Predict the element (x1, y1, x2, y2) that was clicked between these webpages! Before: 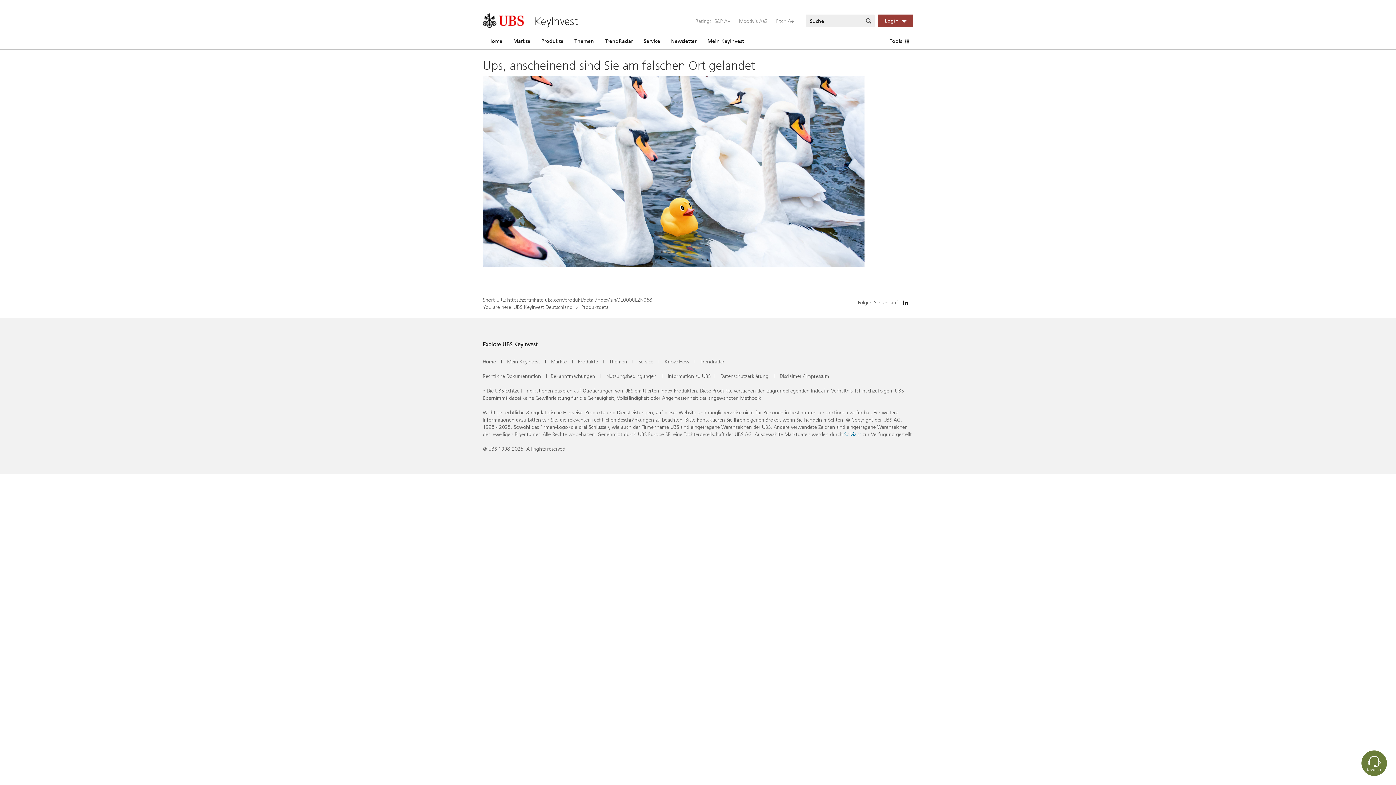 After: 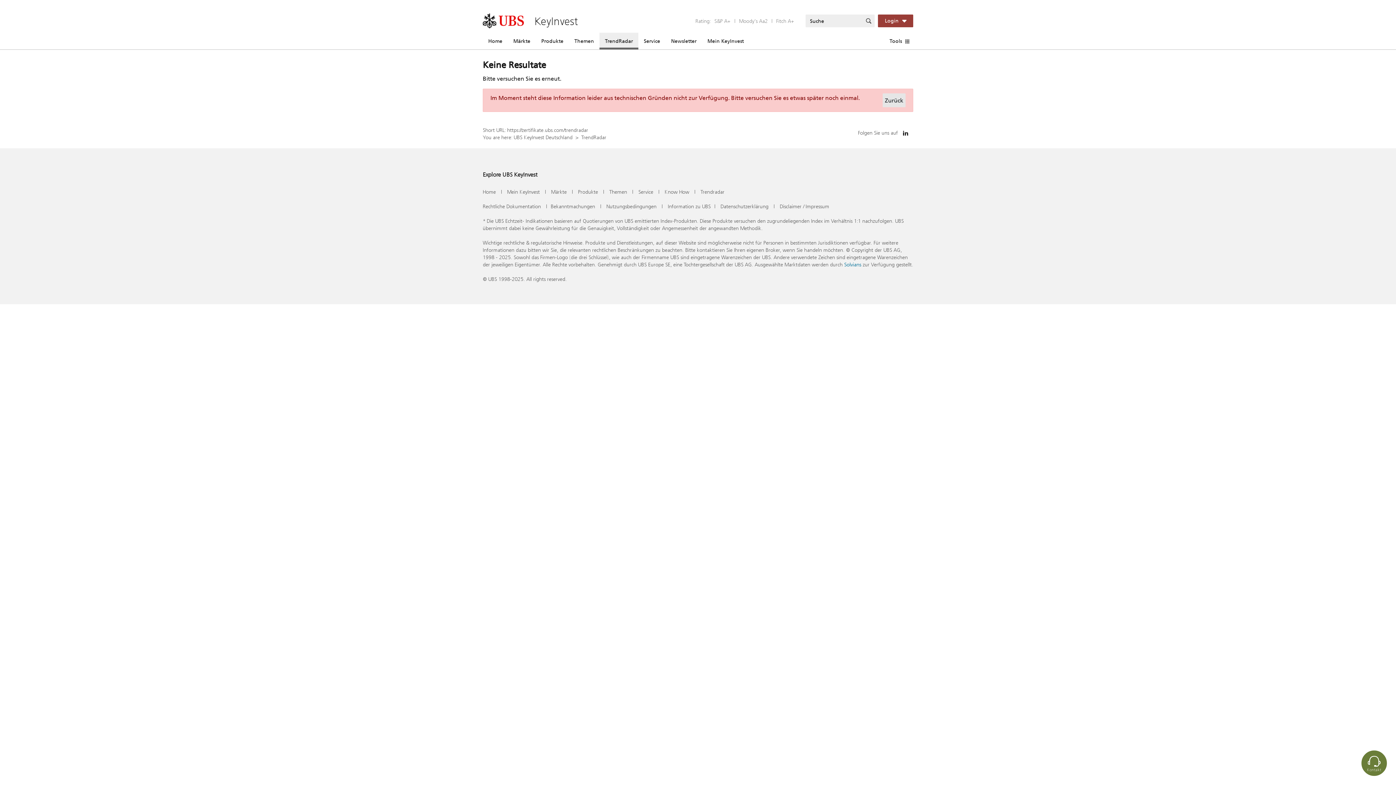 Action: bbox: (599, 32, 638, 49) label: TrendRadar